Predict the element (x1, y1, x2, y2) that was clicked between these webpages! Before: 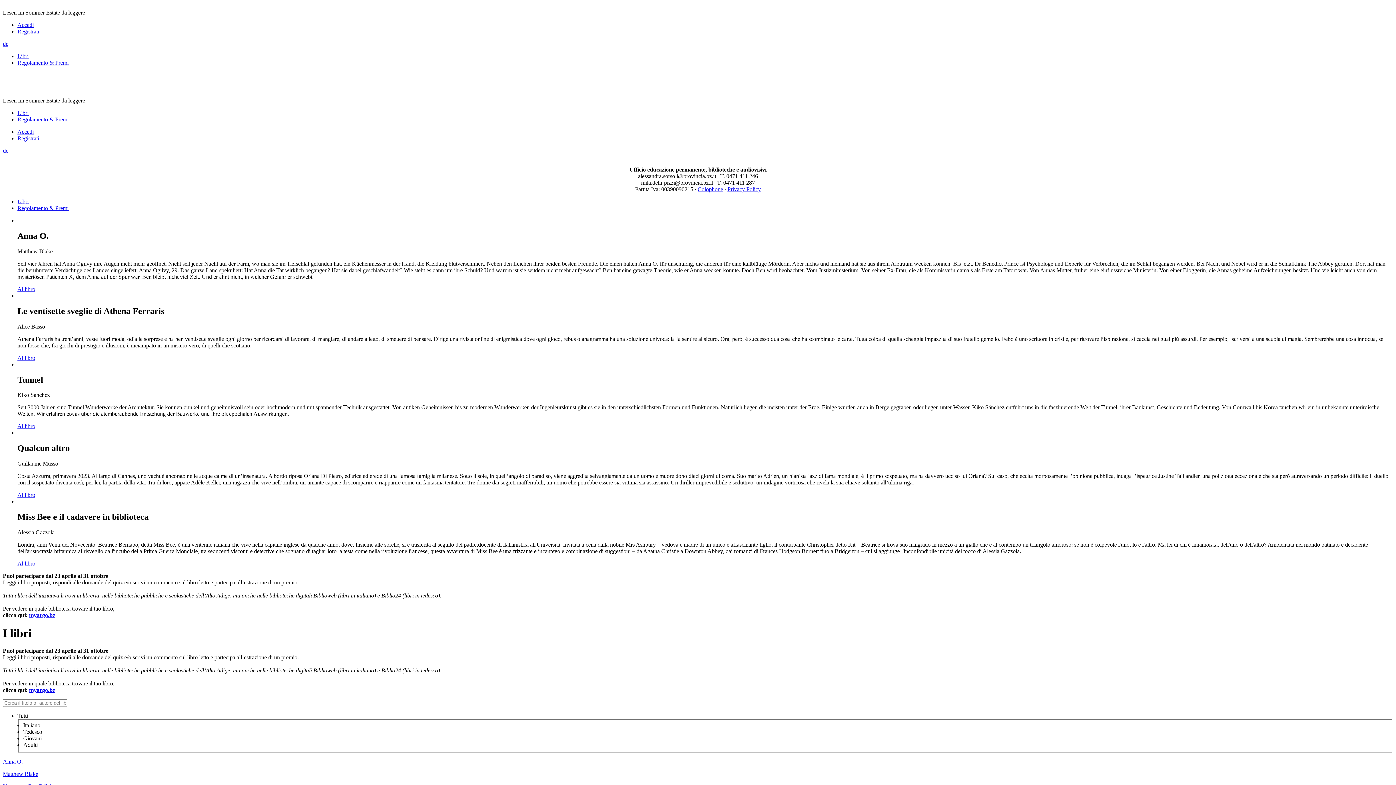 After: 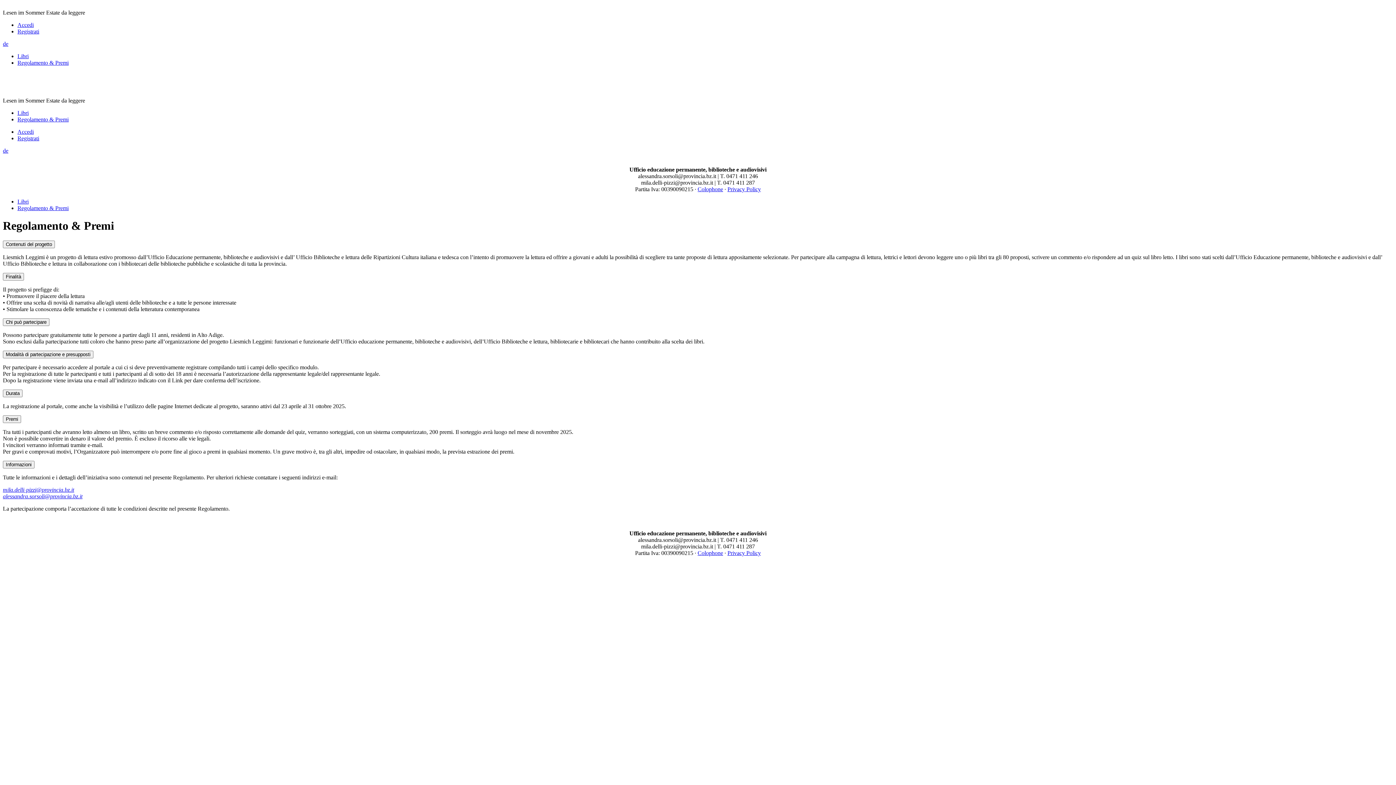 Action: label: Regolamento & Premi bbox: (17, 59, 68, 65)